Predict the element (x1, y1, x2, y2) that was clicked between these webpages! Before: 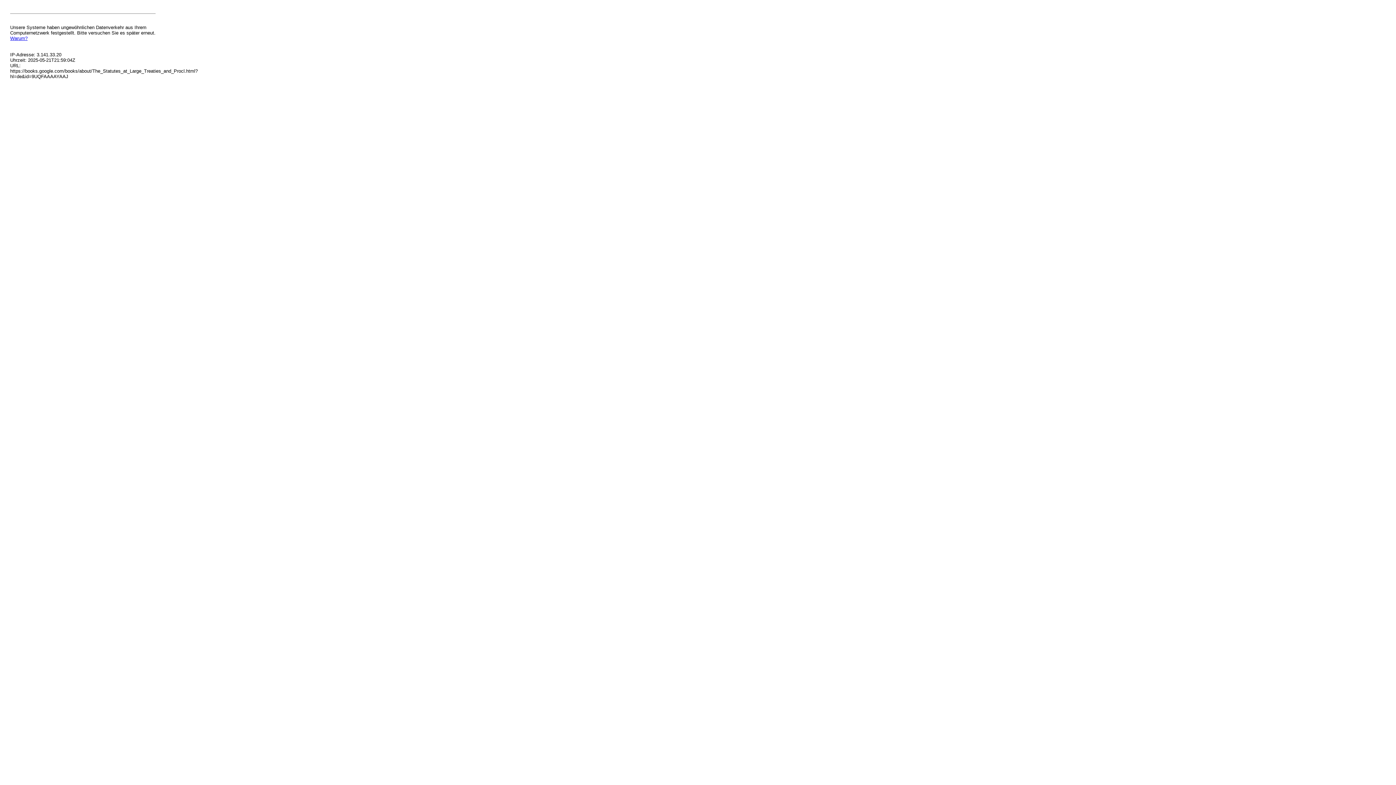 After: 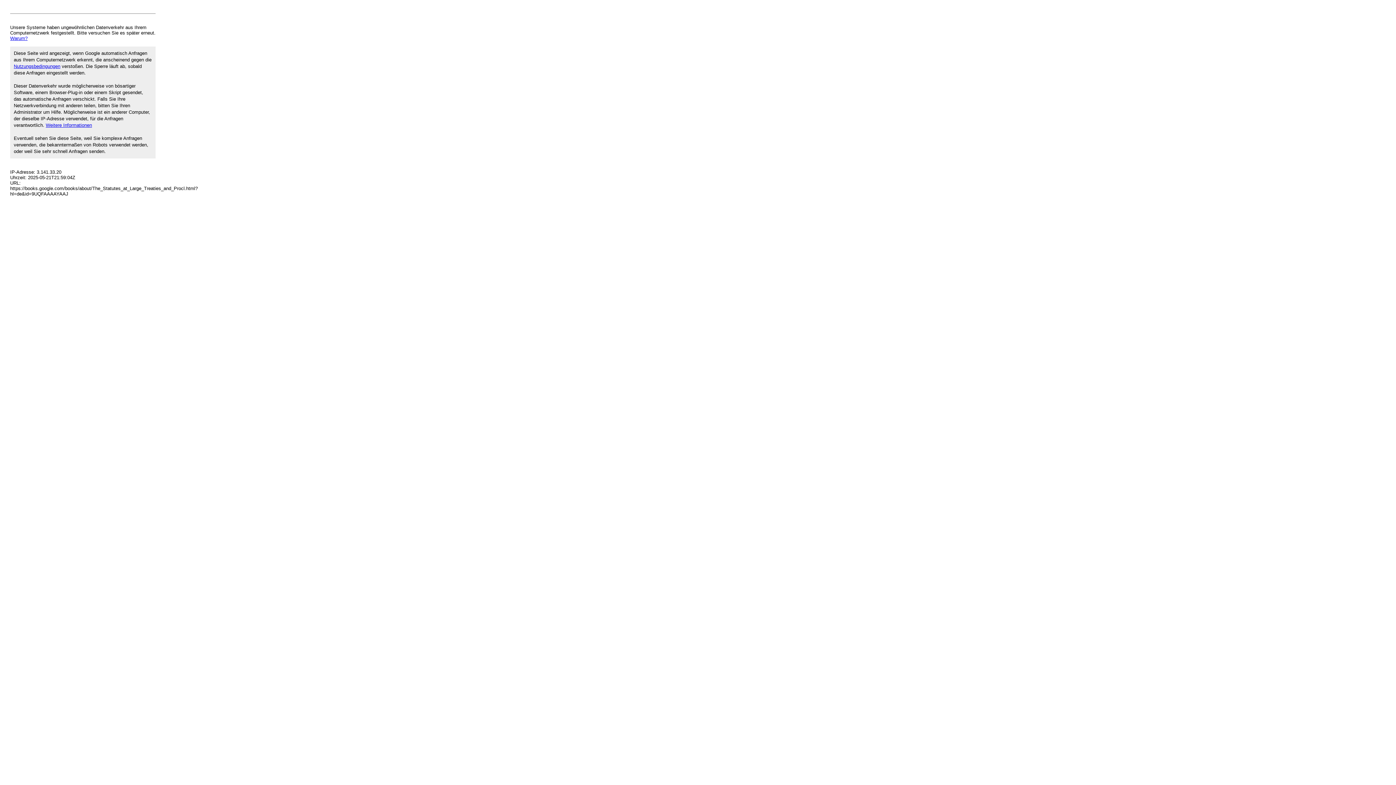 Action: label: Warum? bbox: (10, 35, 27, 41)